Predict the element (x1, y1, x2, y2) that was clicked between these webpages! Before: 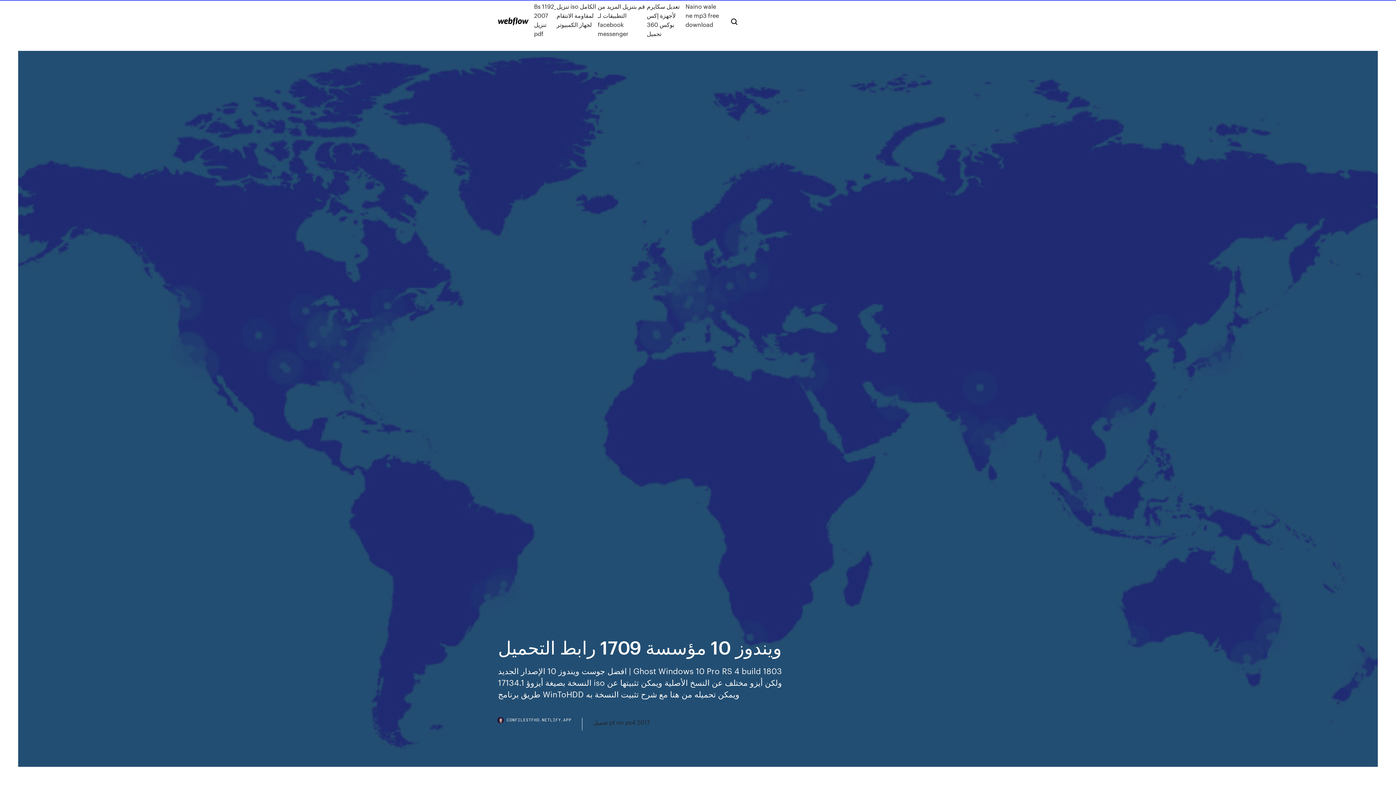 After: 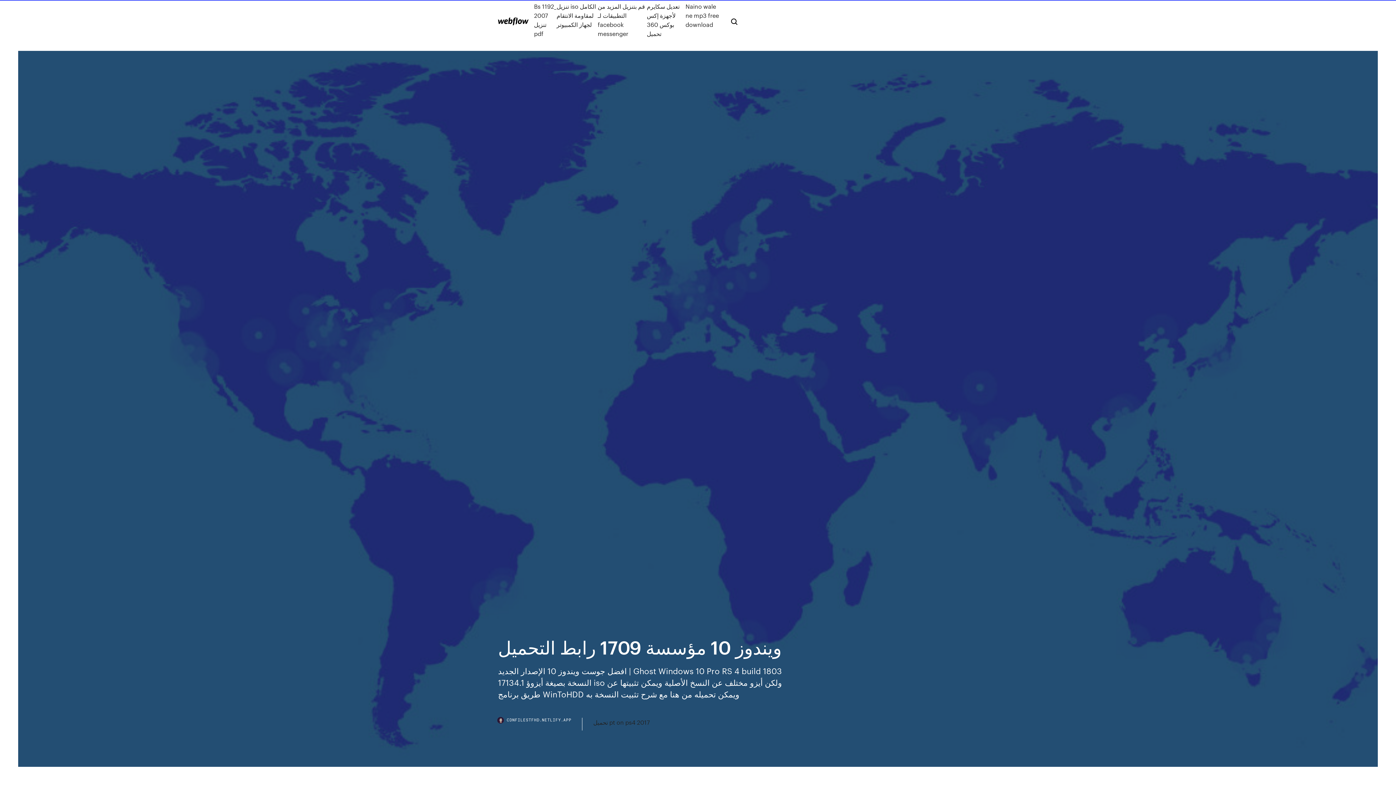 Action: label: CDNFILESTFHD.NETLIFY.APP bbox: (498, 718, 582, 730)